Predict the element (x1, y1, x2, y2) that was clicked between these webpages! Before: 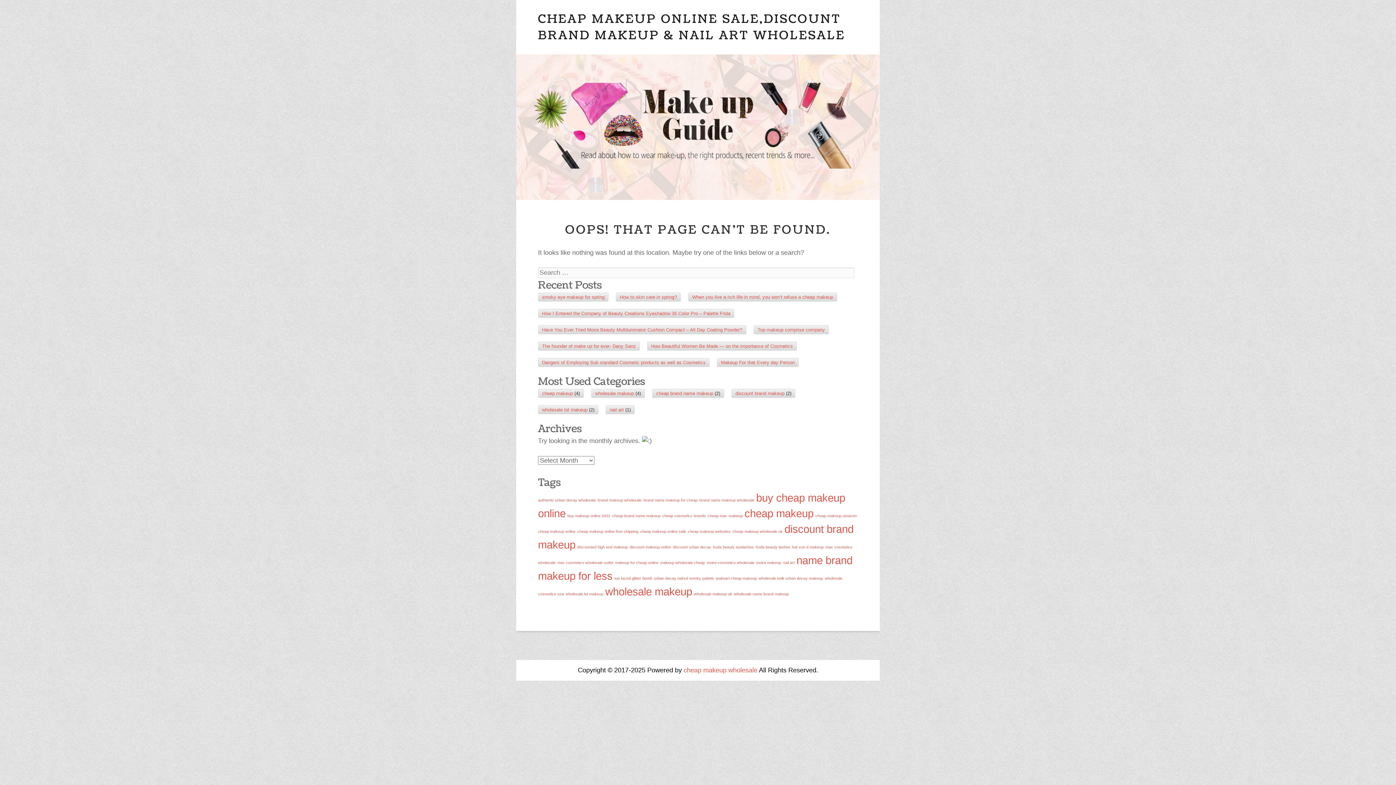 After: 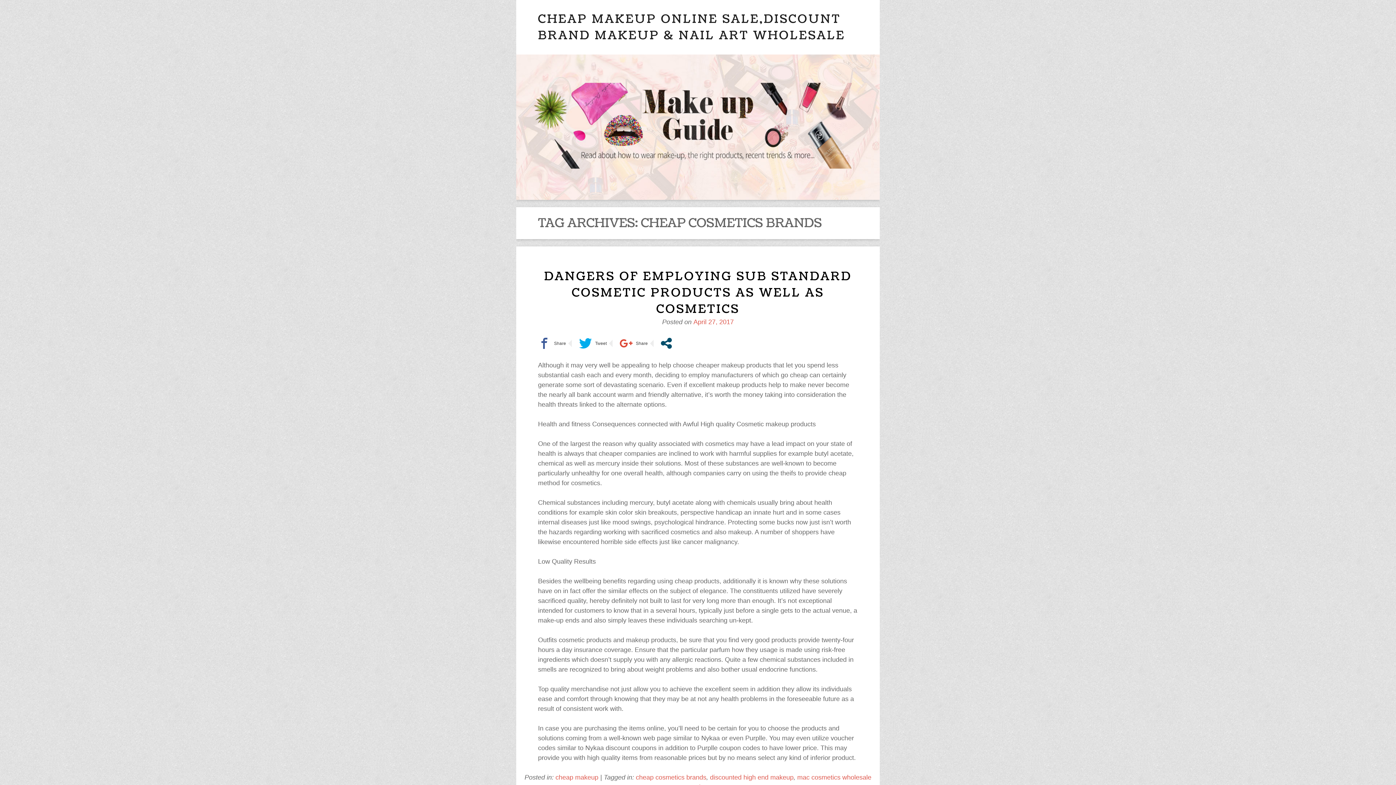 Action: bbox: (662, 513, 706, 518) label: cheap cosmetics brands